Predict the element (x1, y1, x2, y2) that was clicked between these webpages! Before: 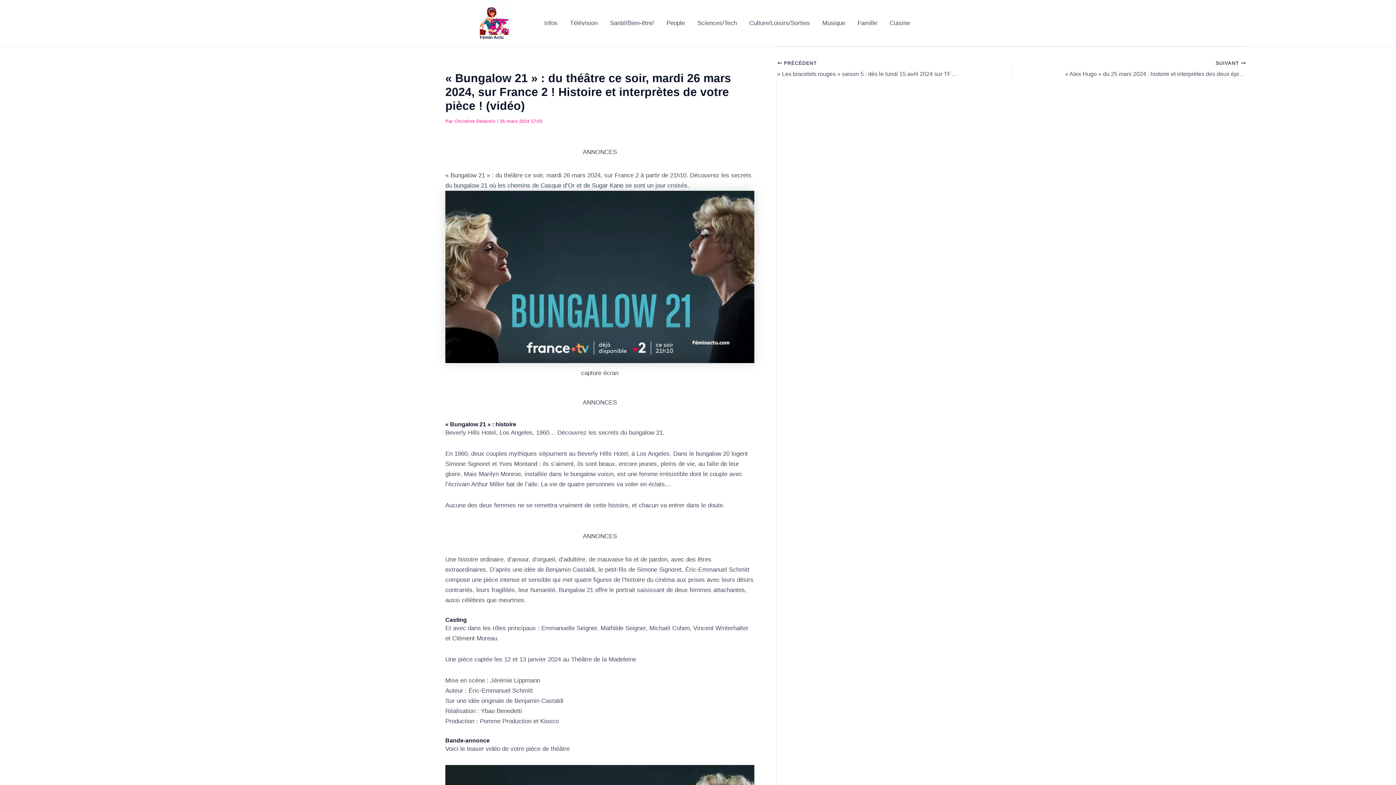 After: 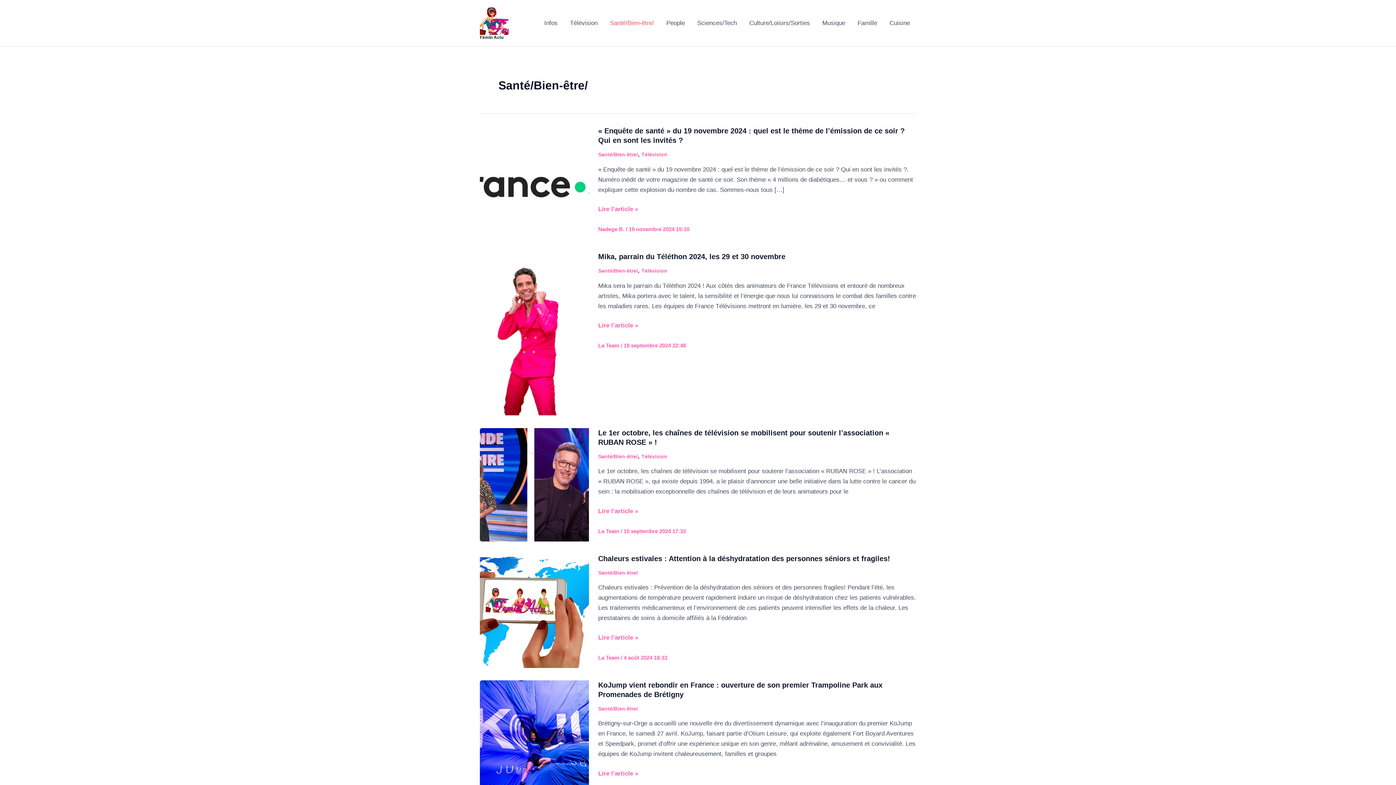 Action: label: Santé/Bien-être/ bbox: (604, 14, 660, 32)